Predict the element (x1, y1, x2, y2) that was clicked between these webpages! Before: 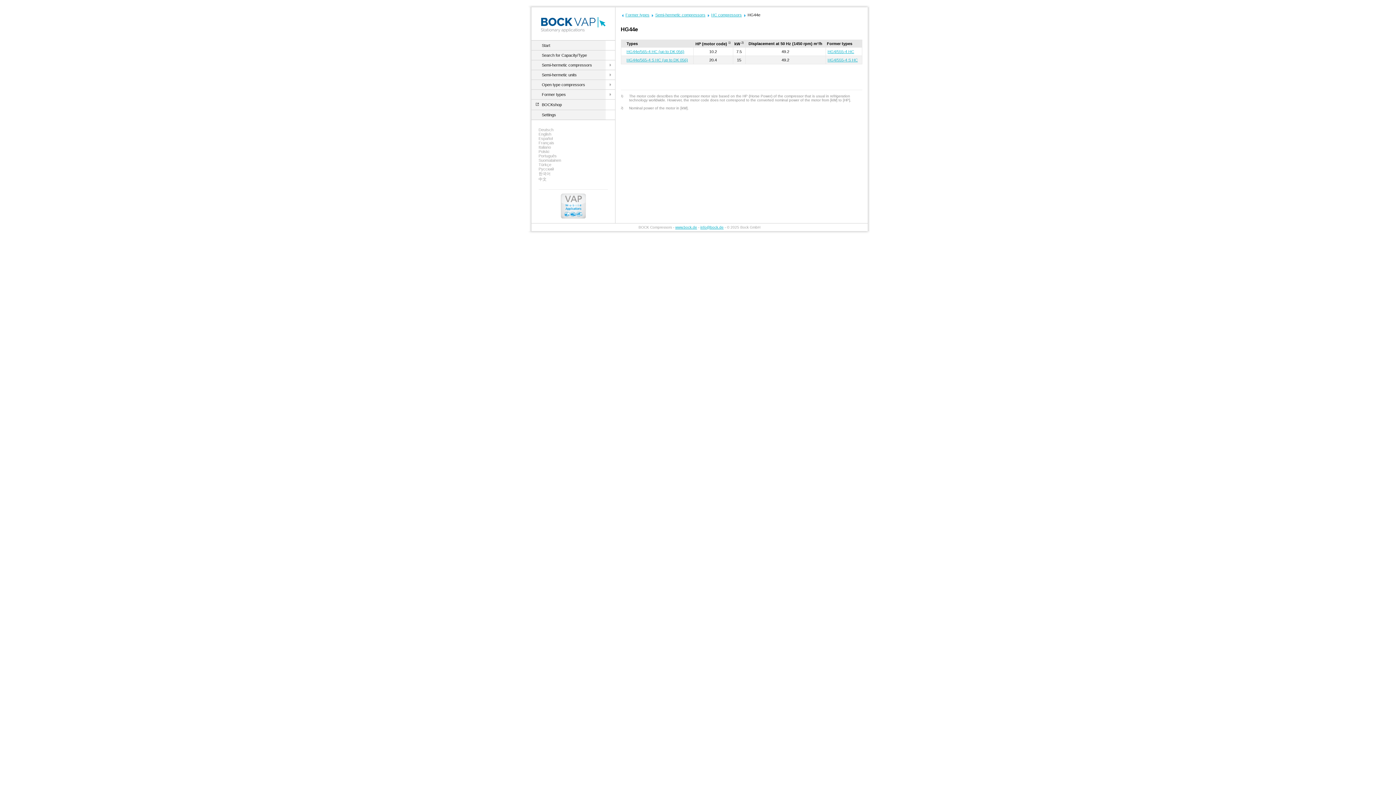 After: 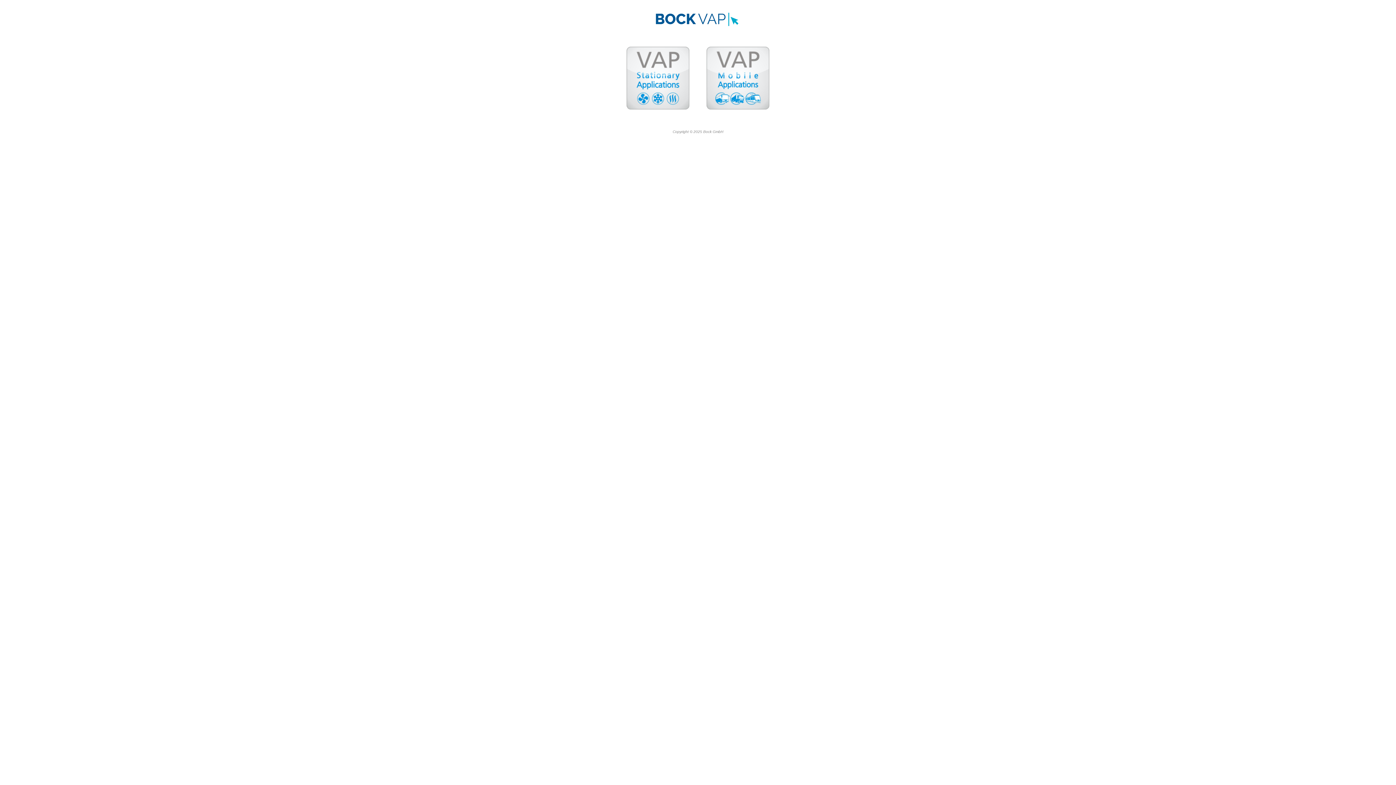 Action: bbox: (531, 32, 616, 37)